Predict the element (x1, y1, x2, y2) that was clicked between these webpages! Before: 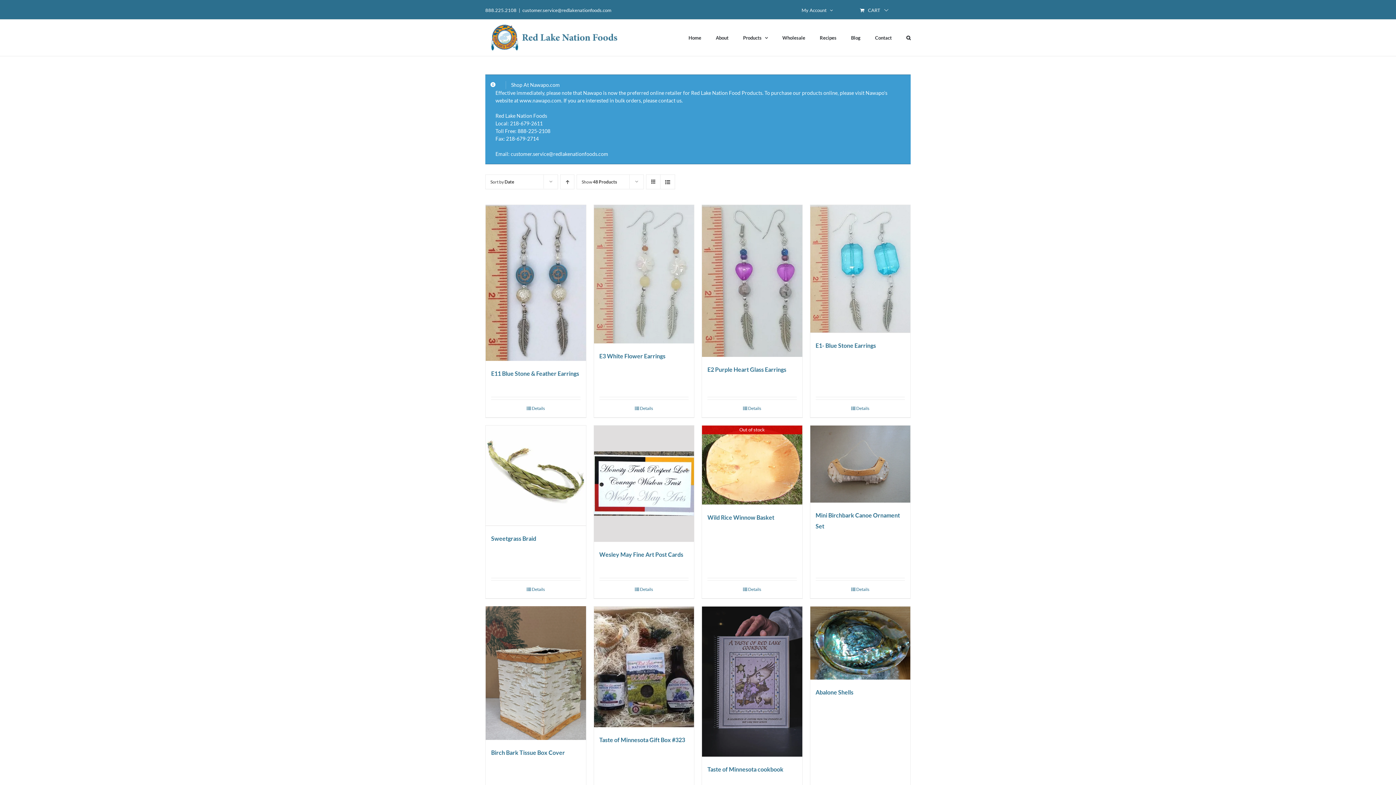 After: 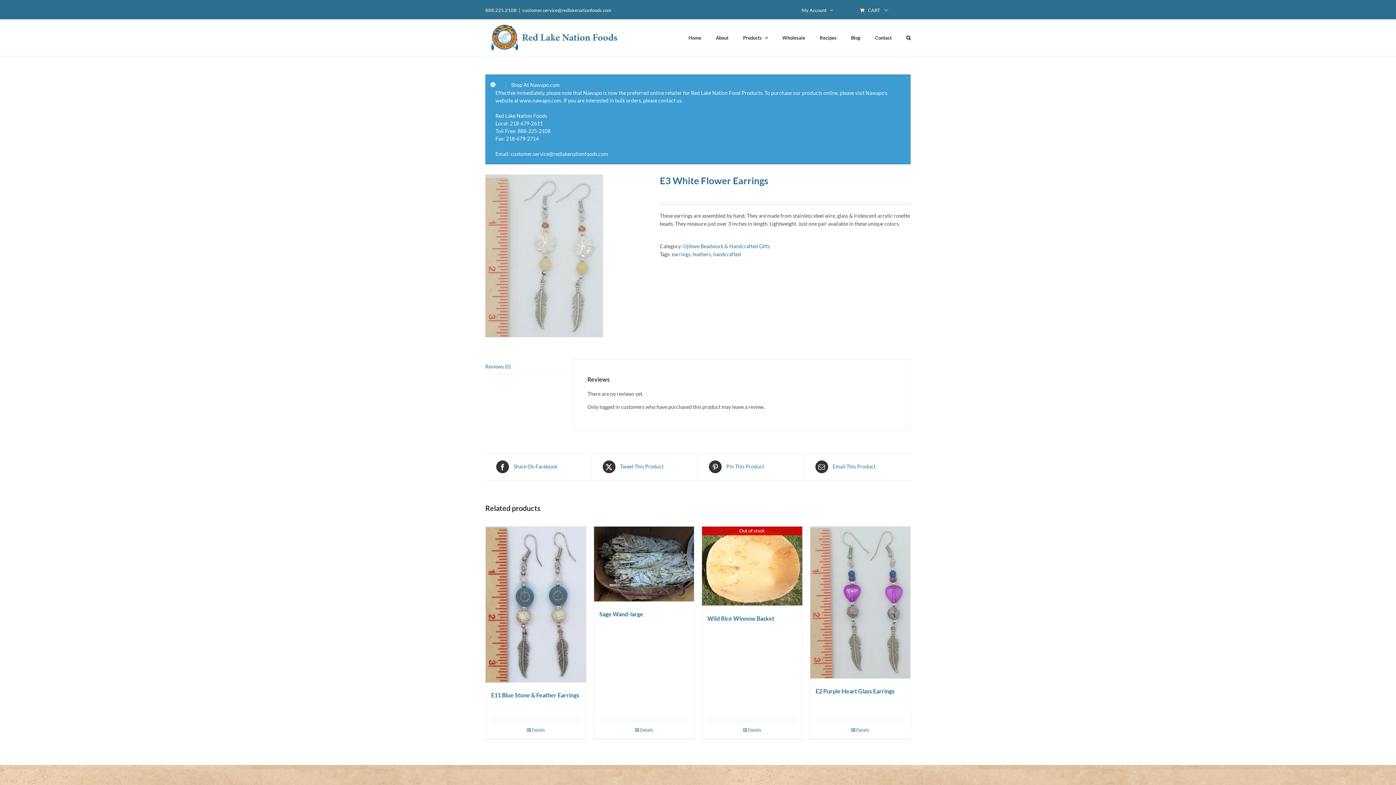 Action: label: E3 White Flower Earrings bbox: (599, 352, 665, 359)